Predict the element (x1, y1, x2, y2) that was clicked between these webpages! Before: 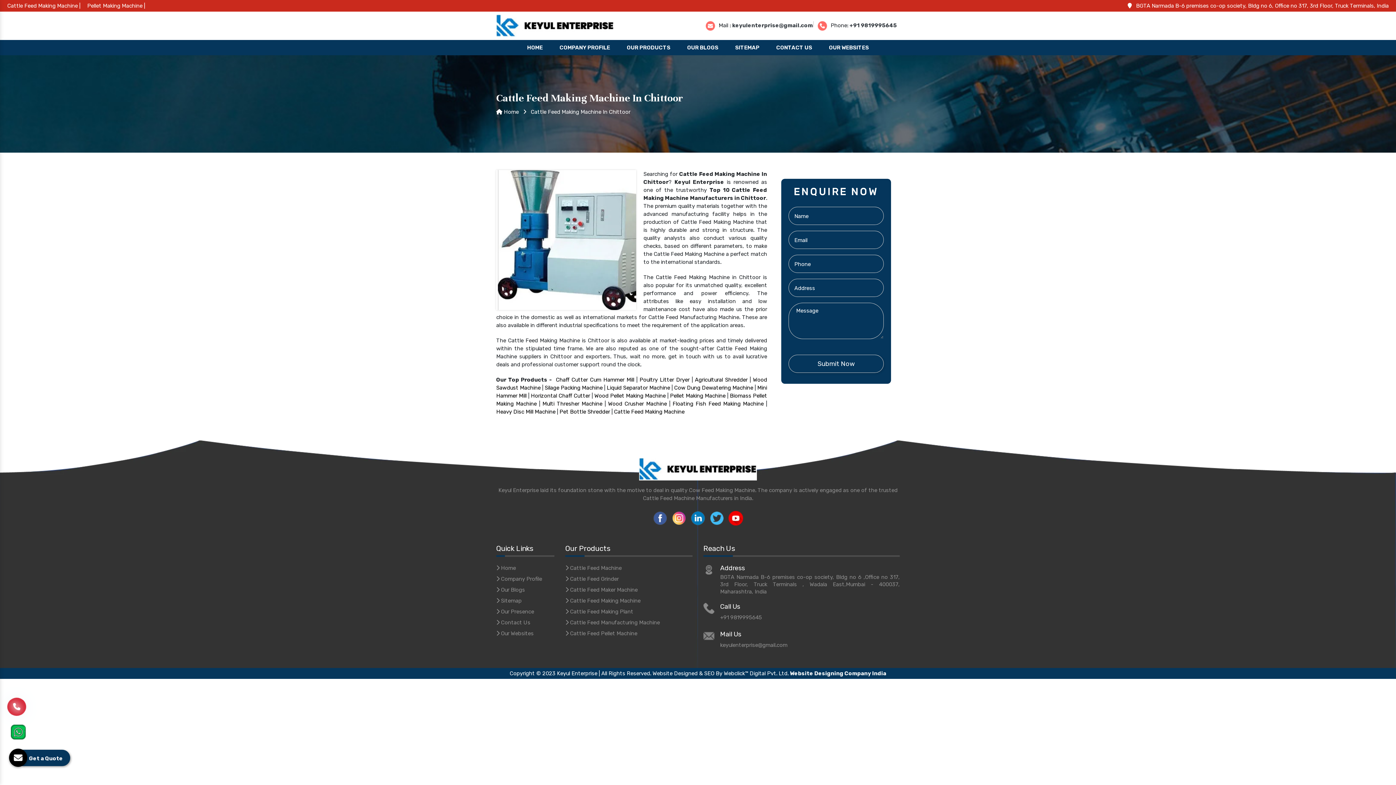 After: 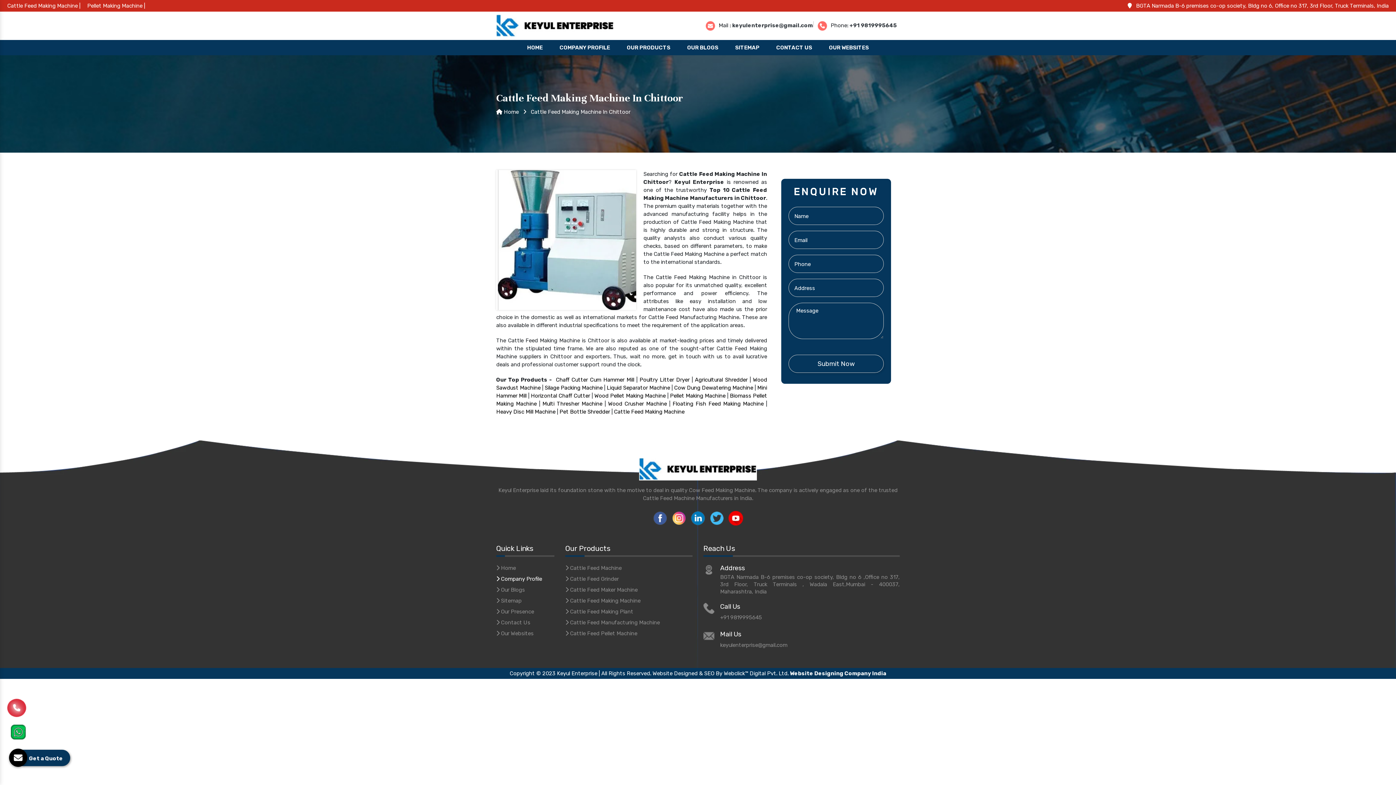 Action: bbox: (496, 576, 542, 582) label:  Company Profile